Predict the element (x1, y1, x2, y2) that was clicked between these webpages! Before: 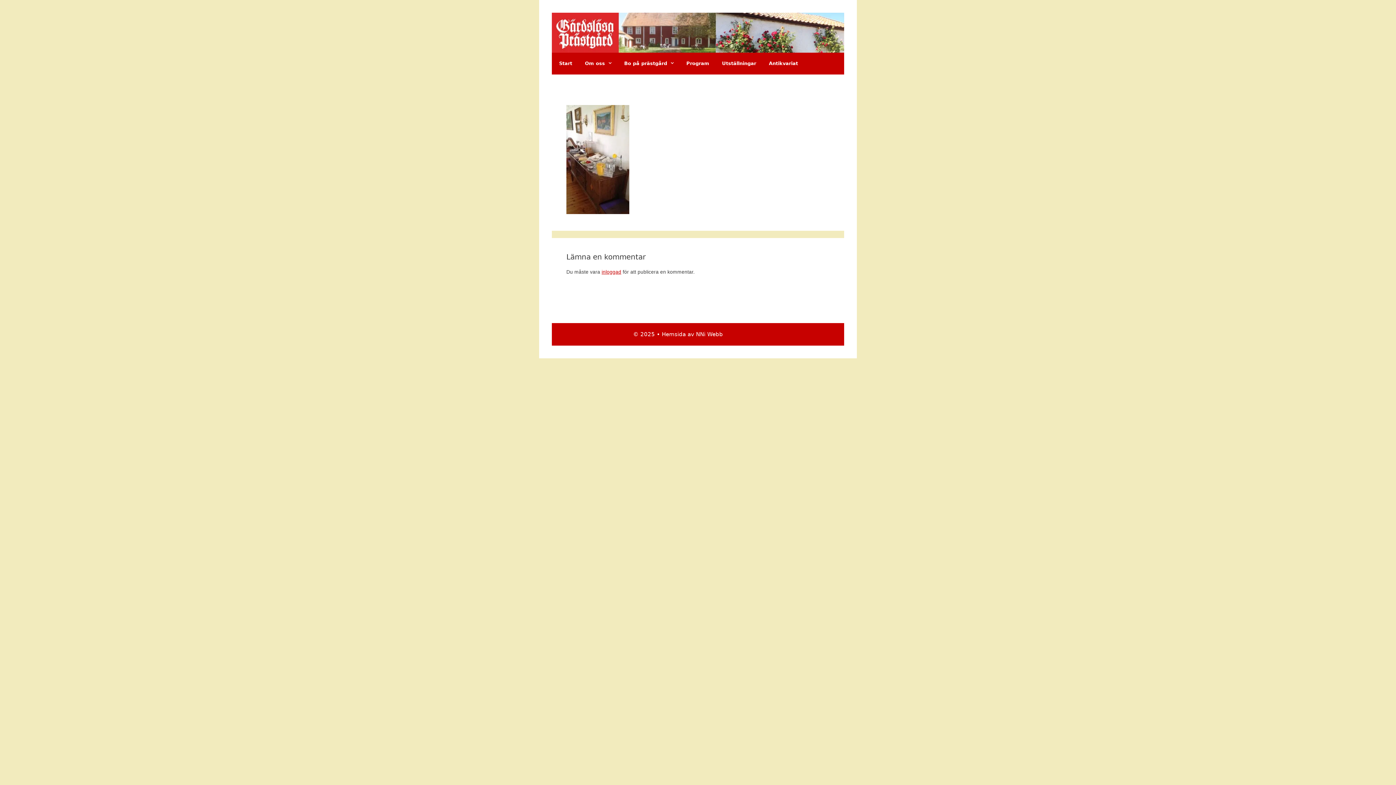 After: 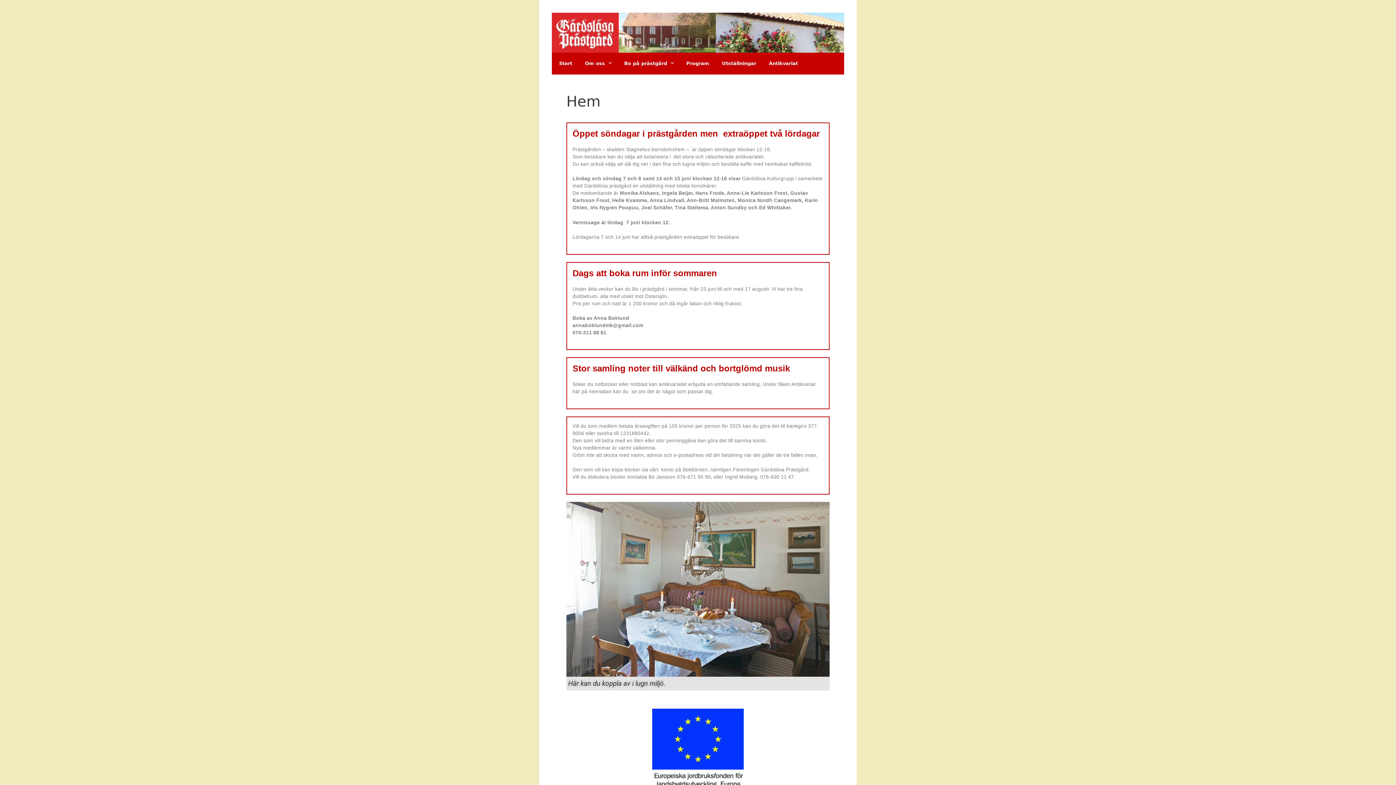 Action: label: Start bbox: (552, 52, 579, 74)